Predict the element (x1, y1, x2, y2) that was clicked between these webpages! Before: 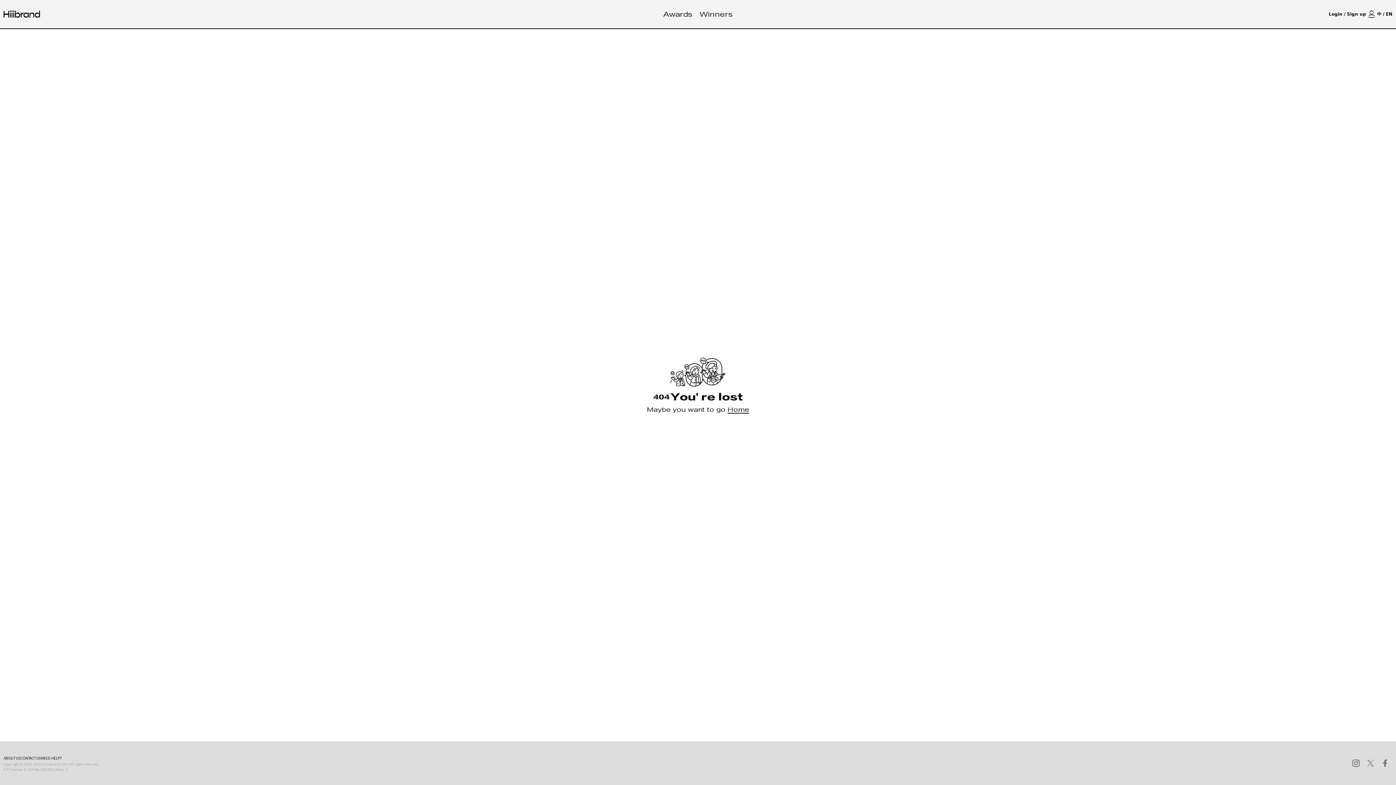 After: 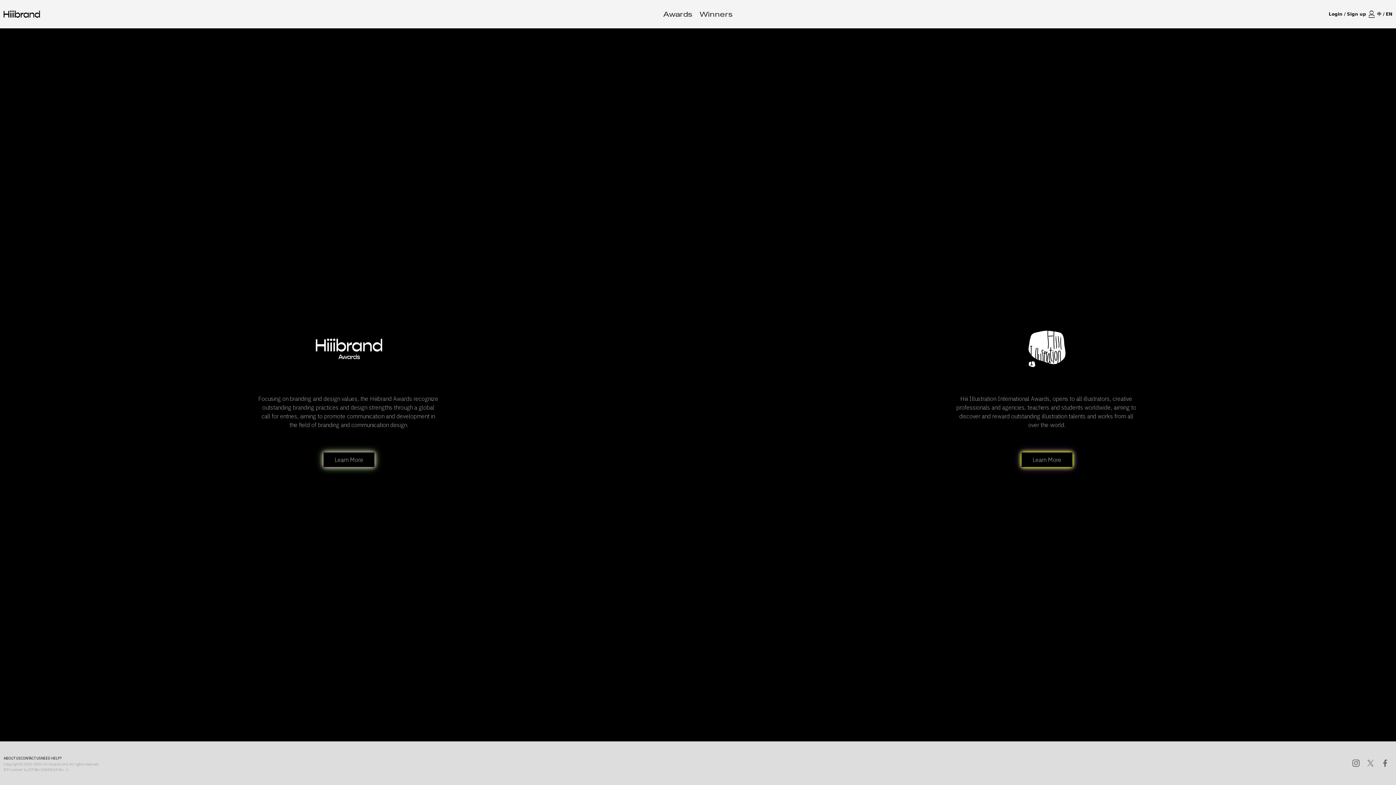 Action: bbox: (690, 12, 698, 16)